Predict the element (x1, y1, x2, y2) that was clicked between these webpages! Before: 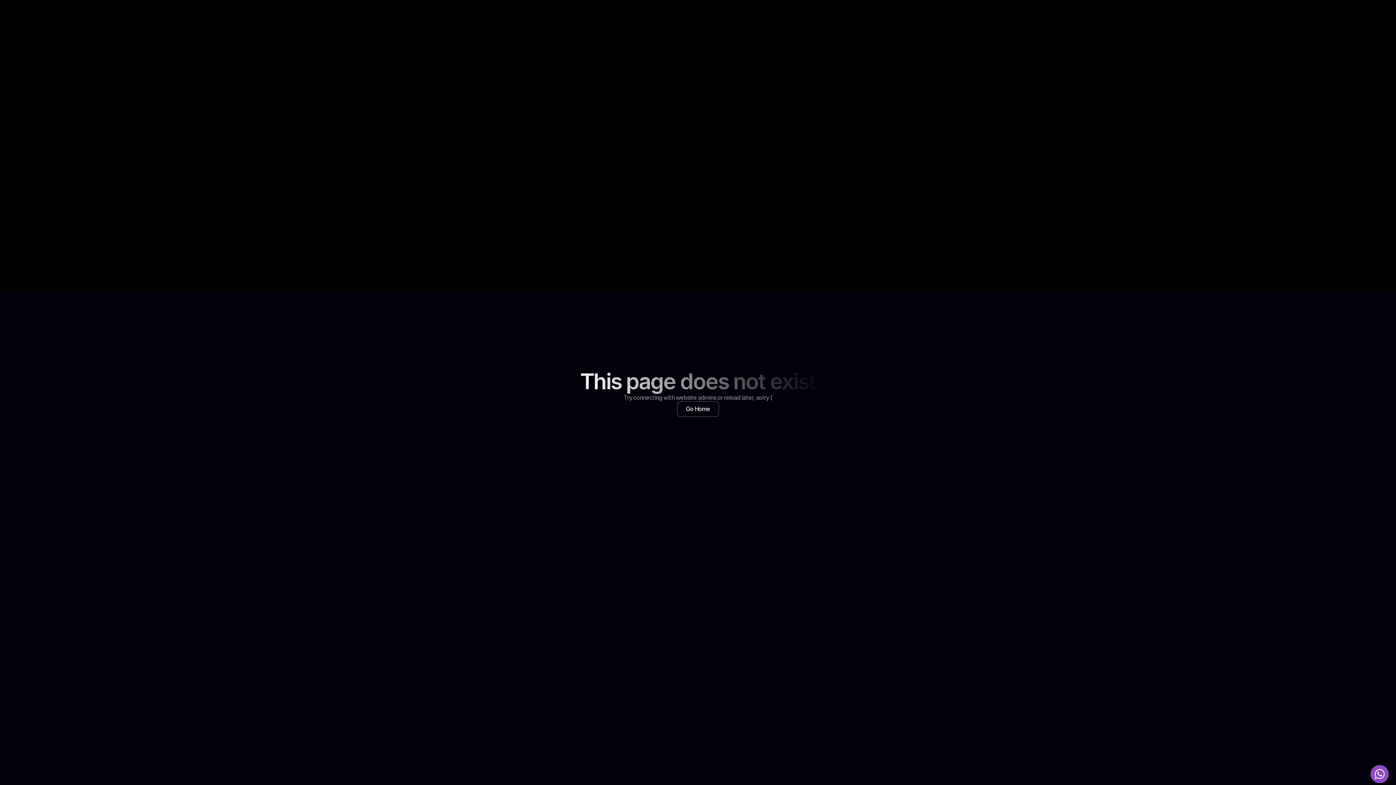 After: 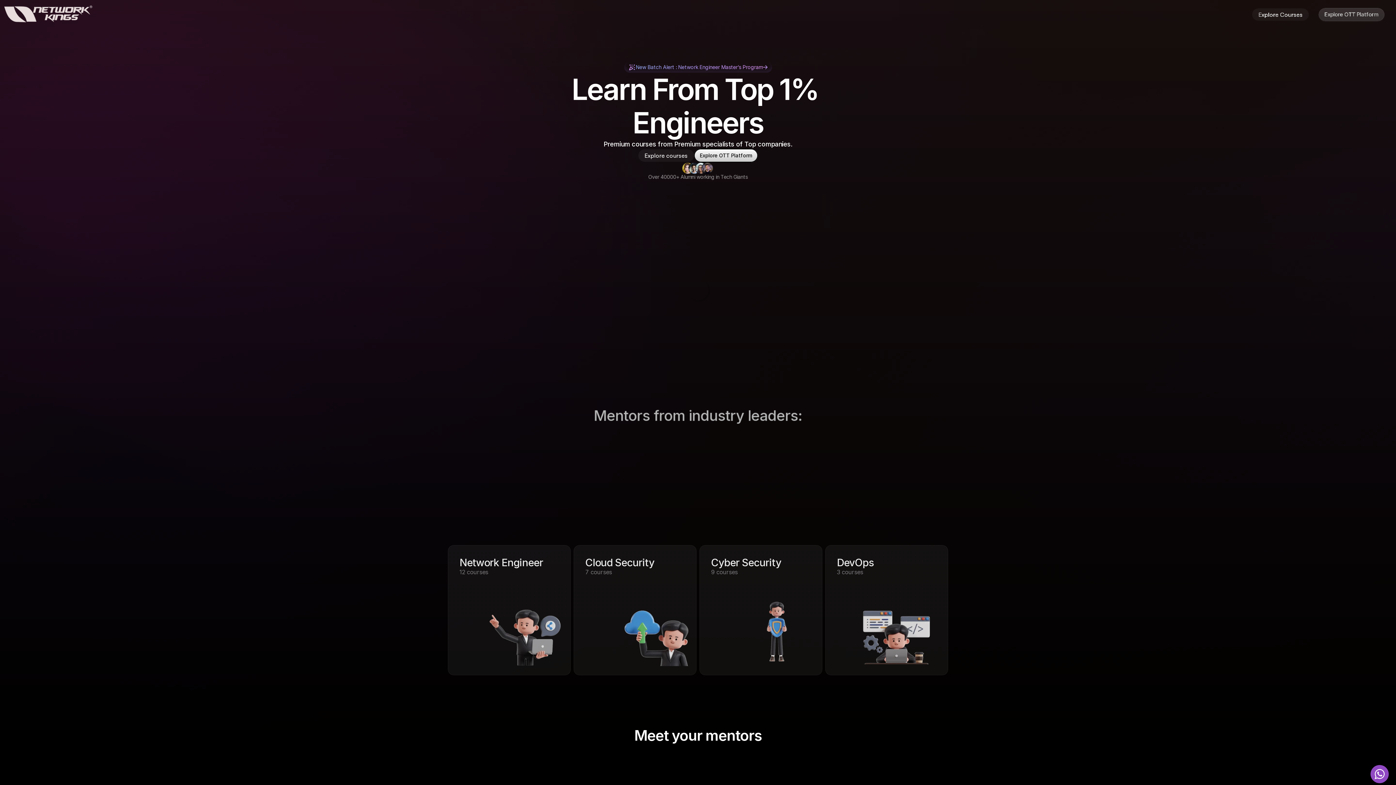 Action: label: Go Home bbox: (677, 401, 719, 417)